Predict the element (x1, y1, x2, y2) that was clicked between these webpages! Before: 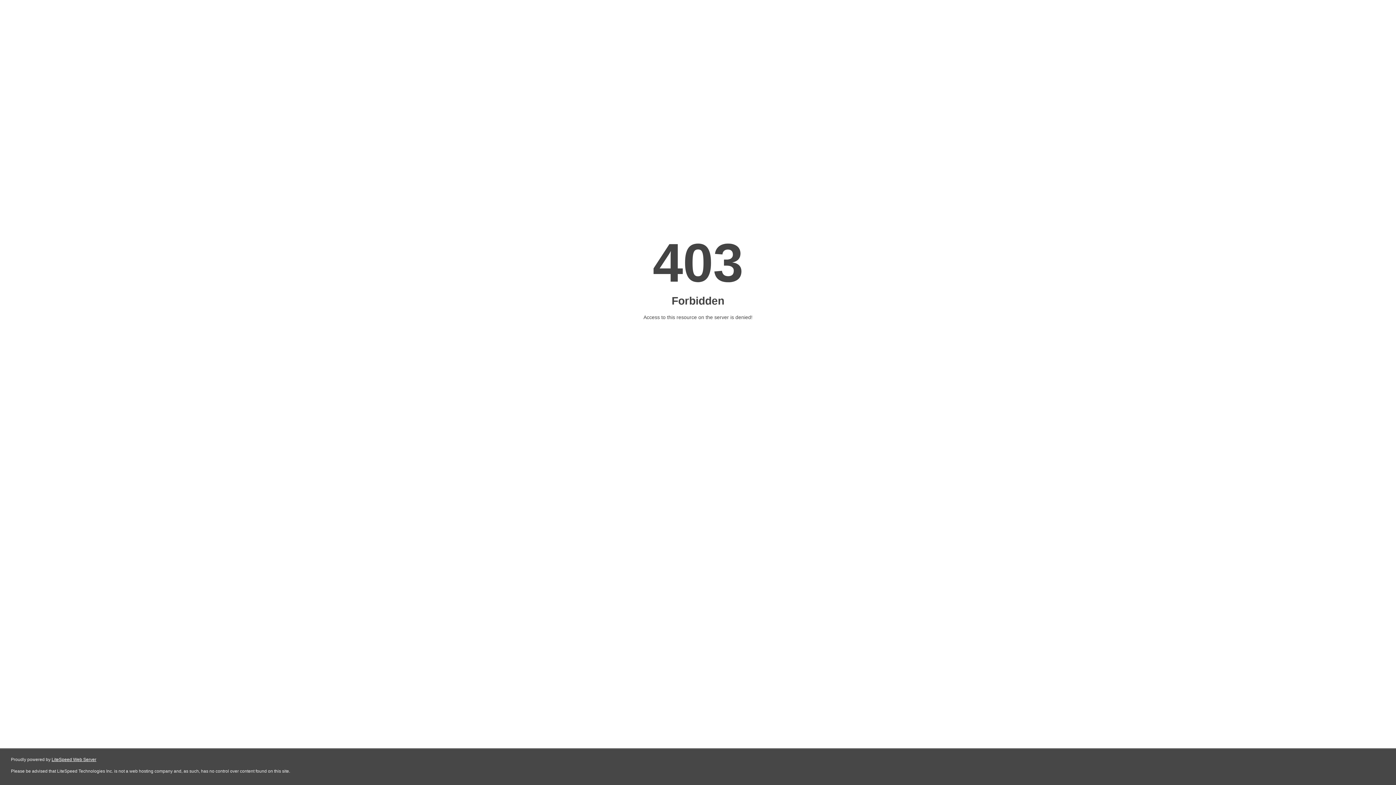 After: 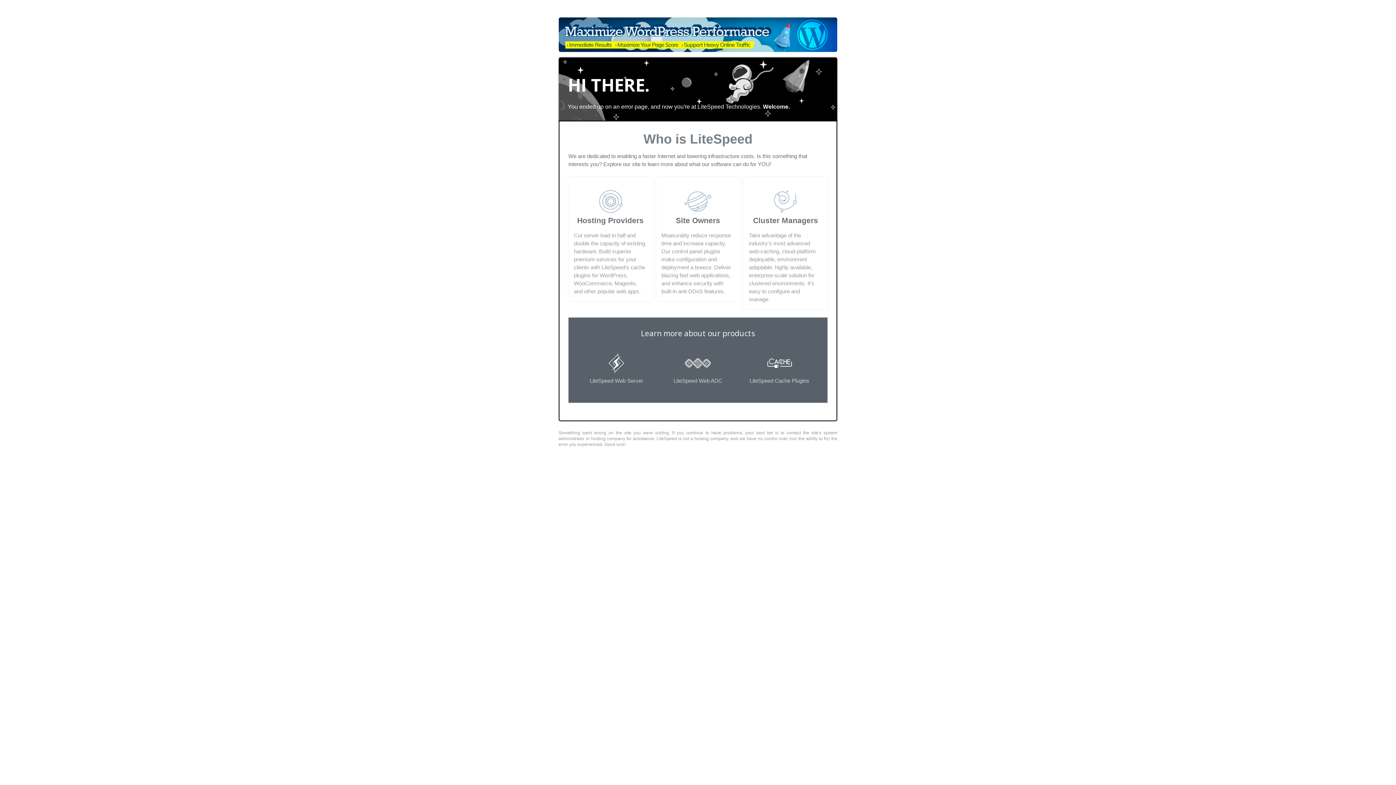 Action: bbox: (51, 757, 96, 762) label: LiteSpeed Web Server